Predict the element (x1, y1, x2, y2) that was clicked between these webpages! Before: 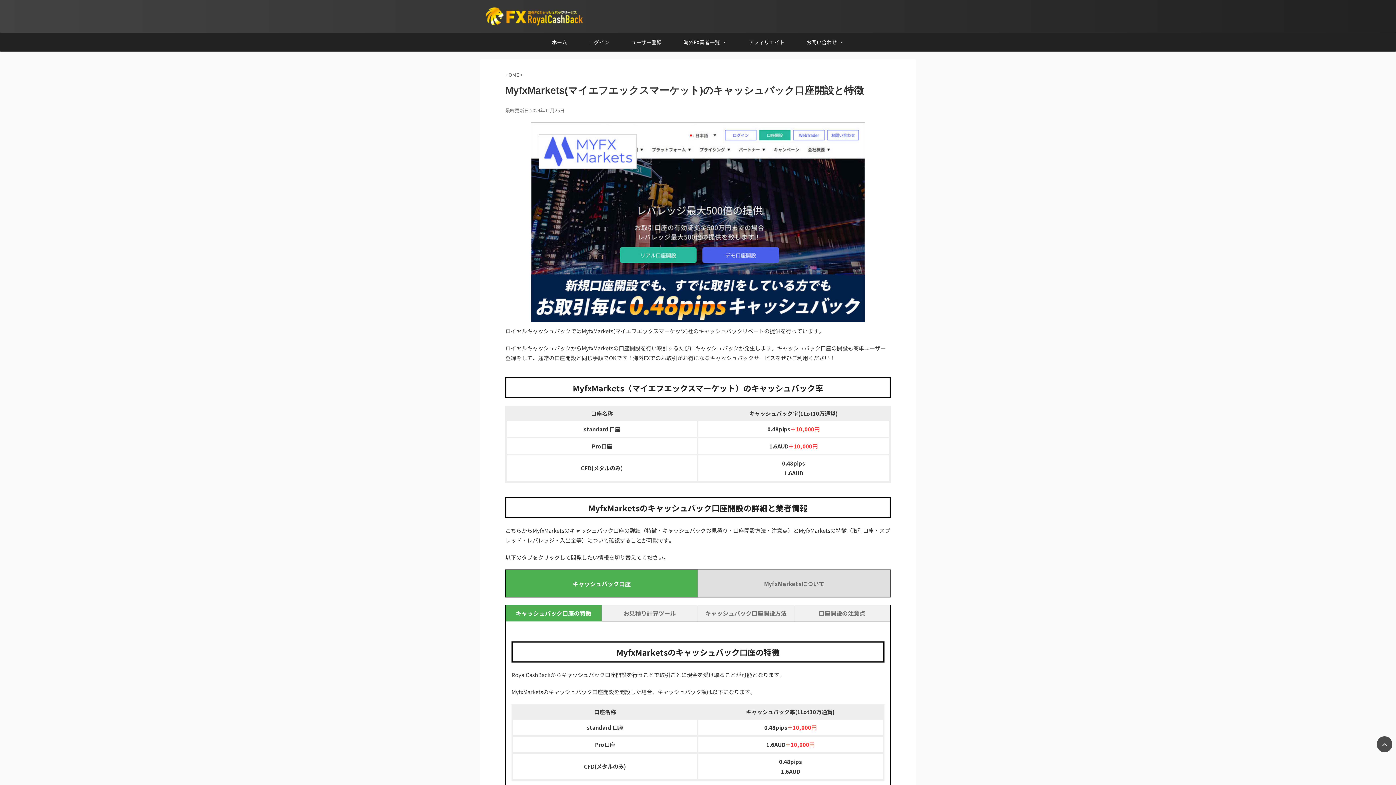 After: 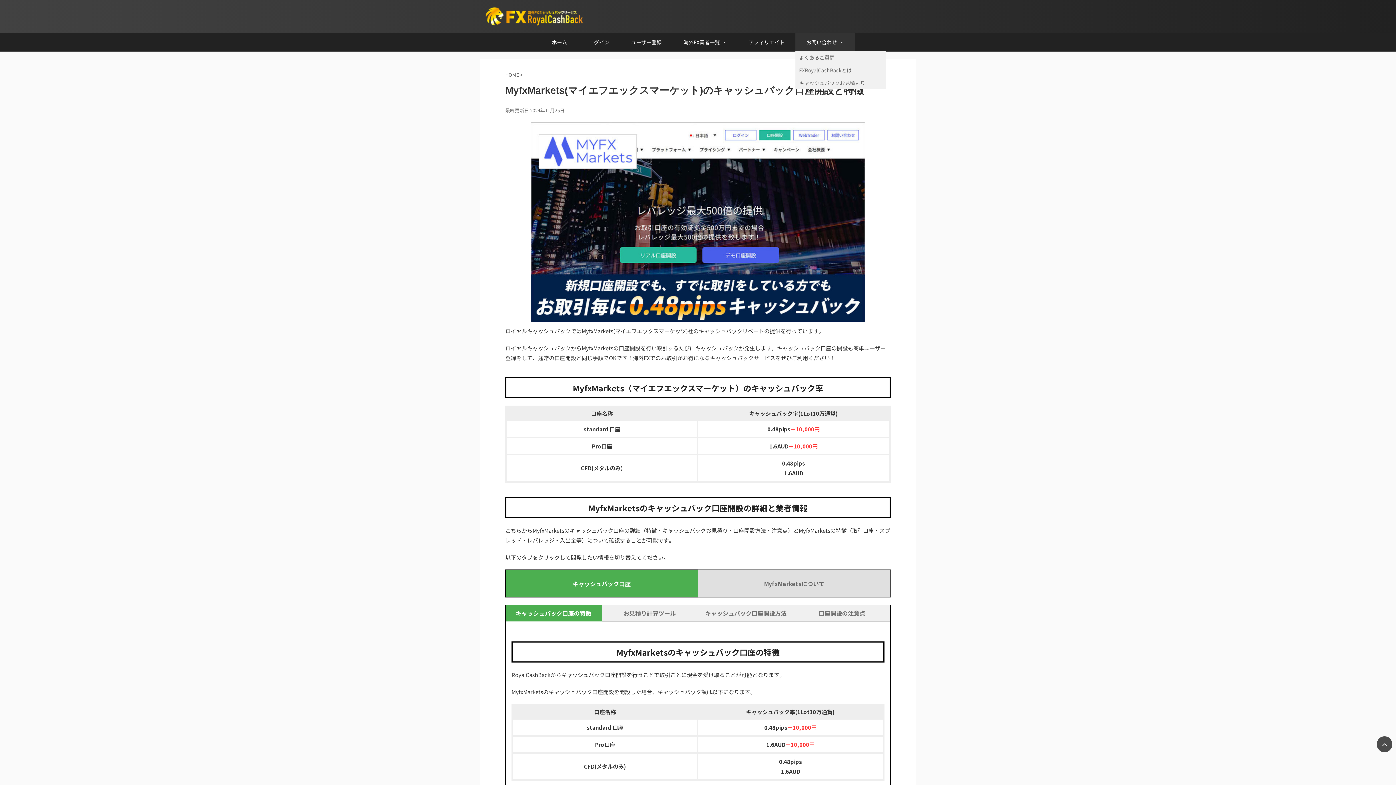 Action: bbox: (795, 33, 855, 51) label: お問い合わせ